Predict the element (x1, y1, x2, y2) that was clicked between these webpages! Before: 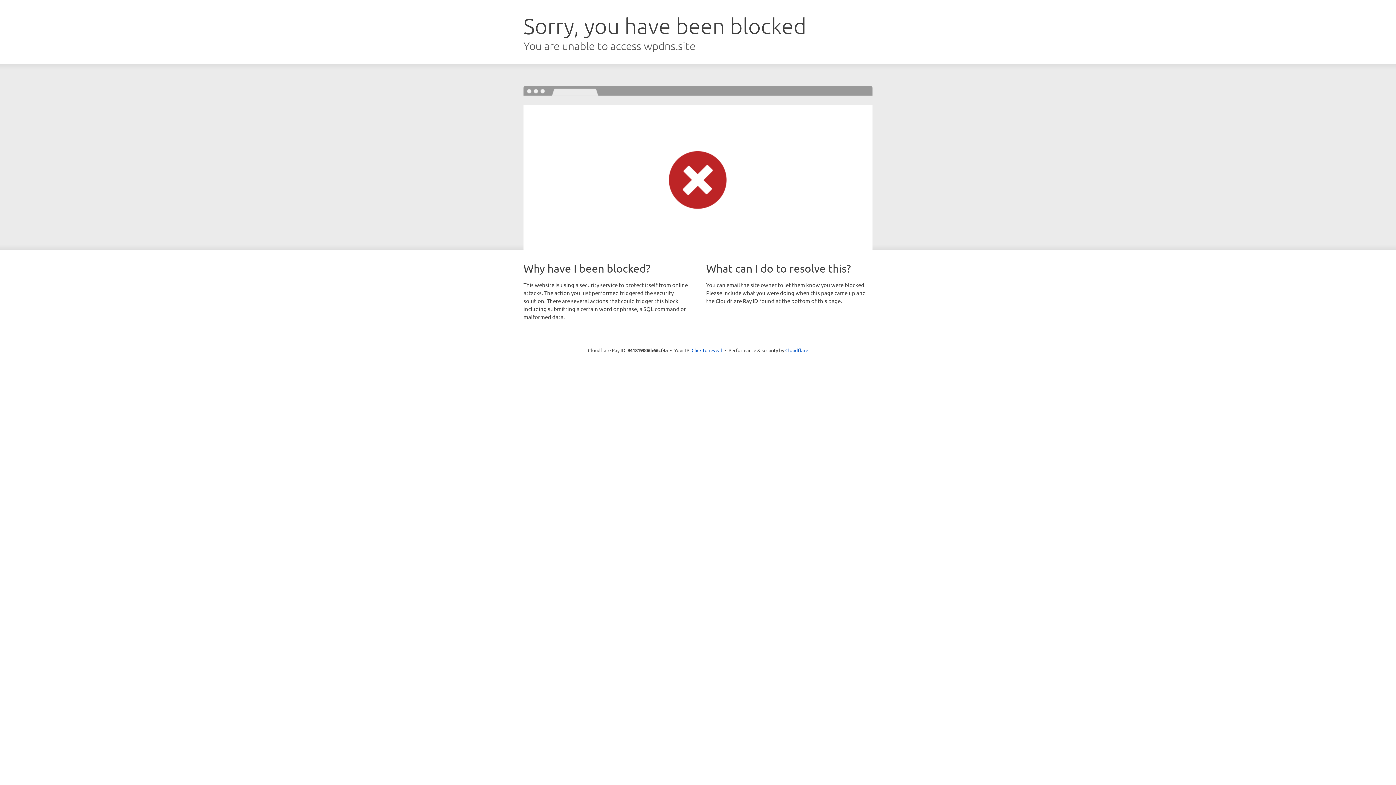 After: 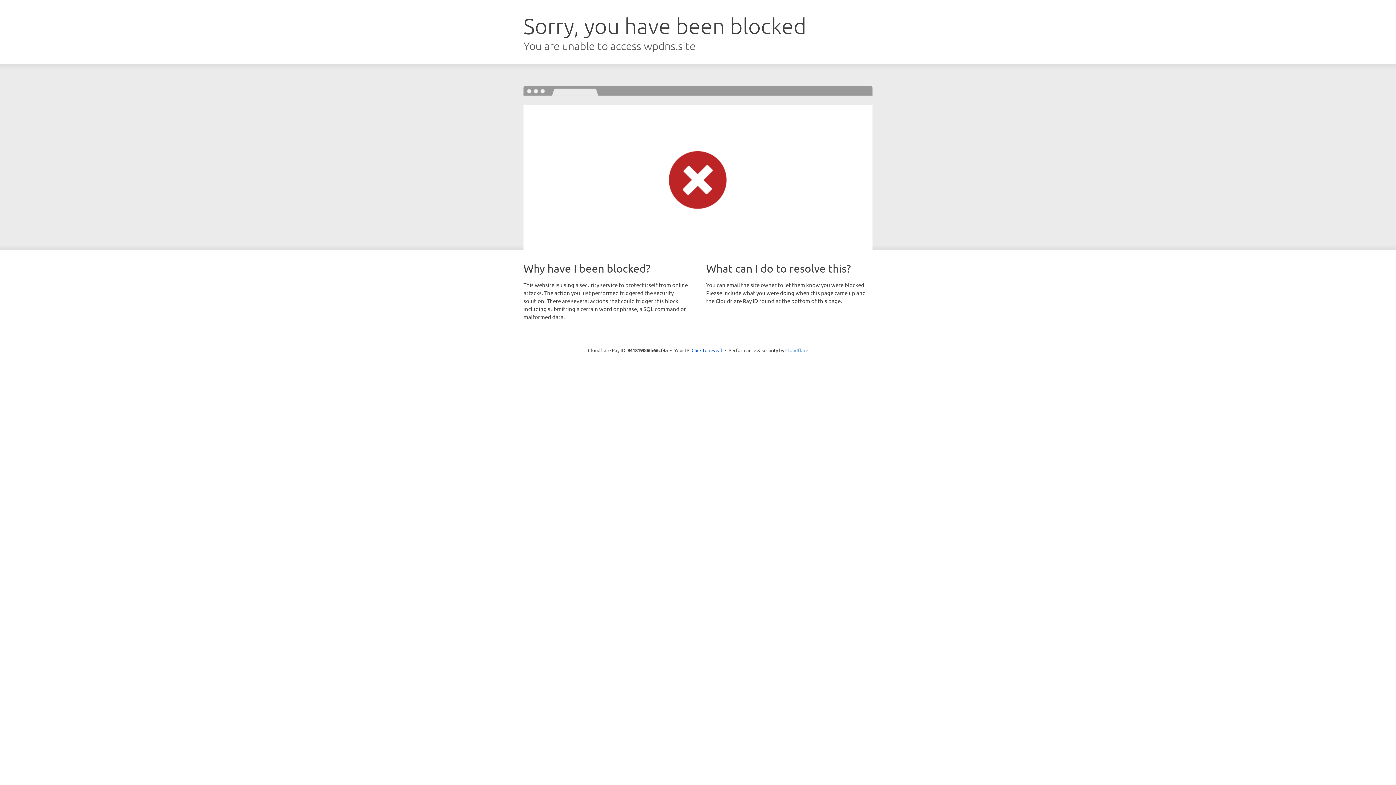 Action: label: Cloudflare bbox: (785, 347, 808, 353)